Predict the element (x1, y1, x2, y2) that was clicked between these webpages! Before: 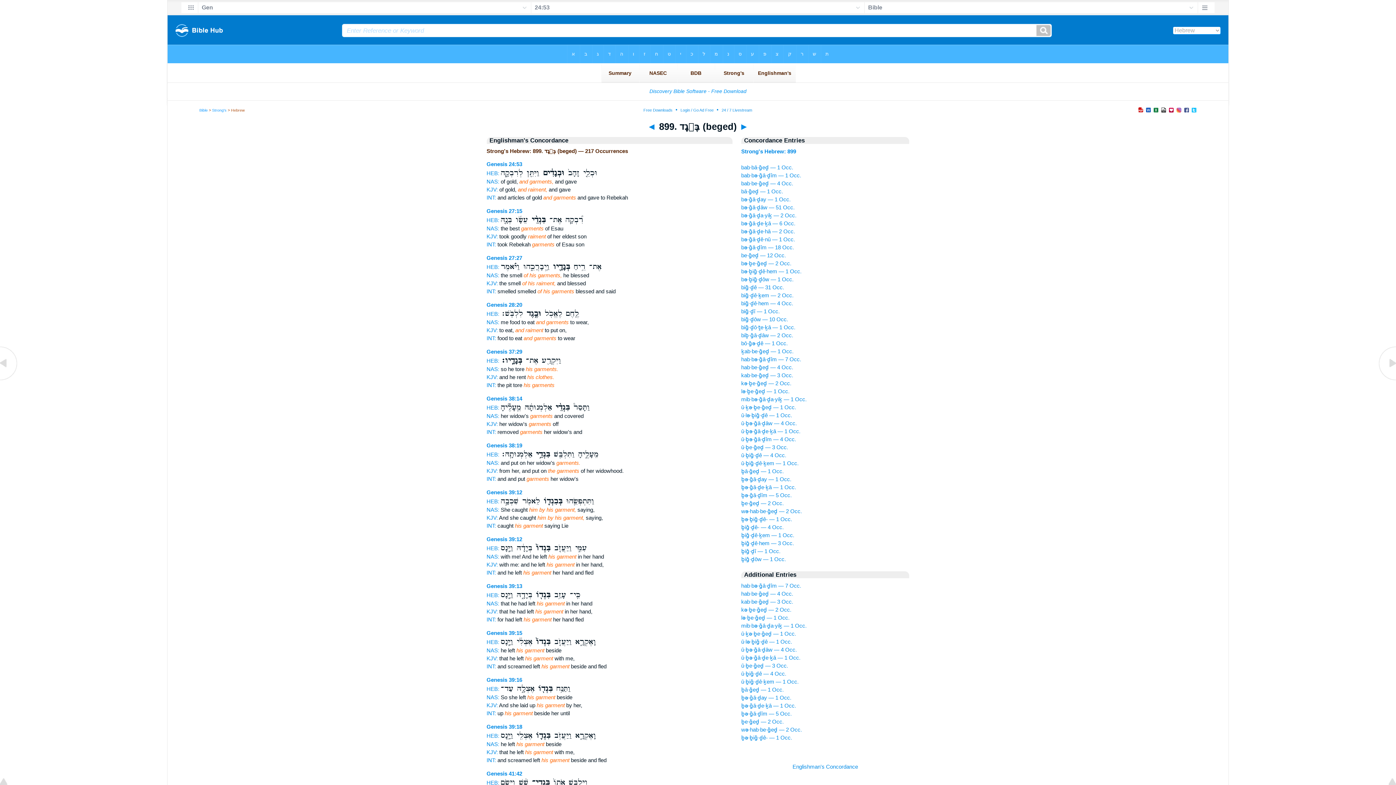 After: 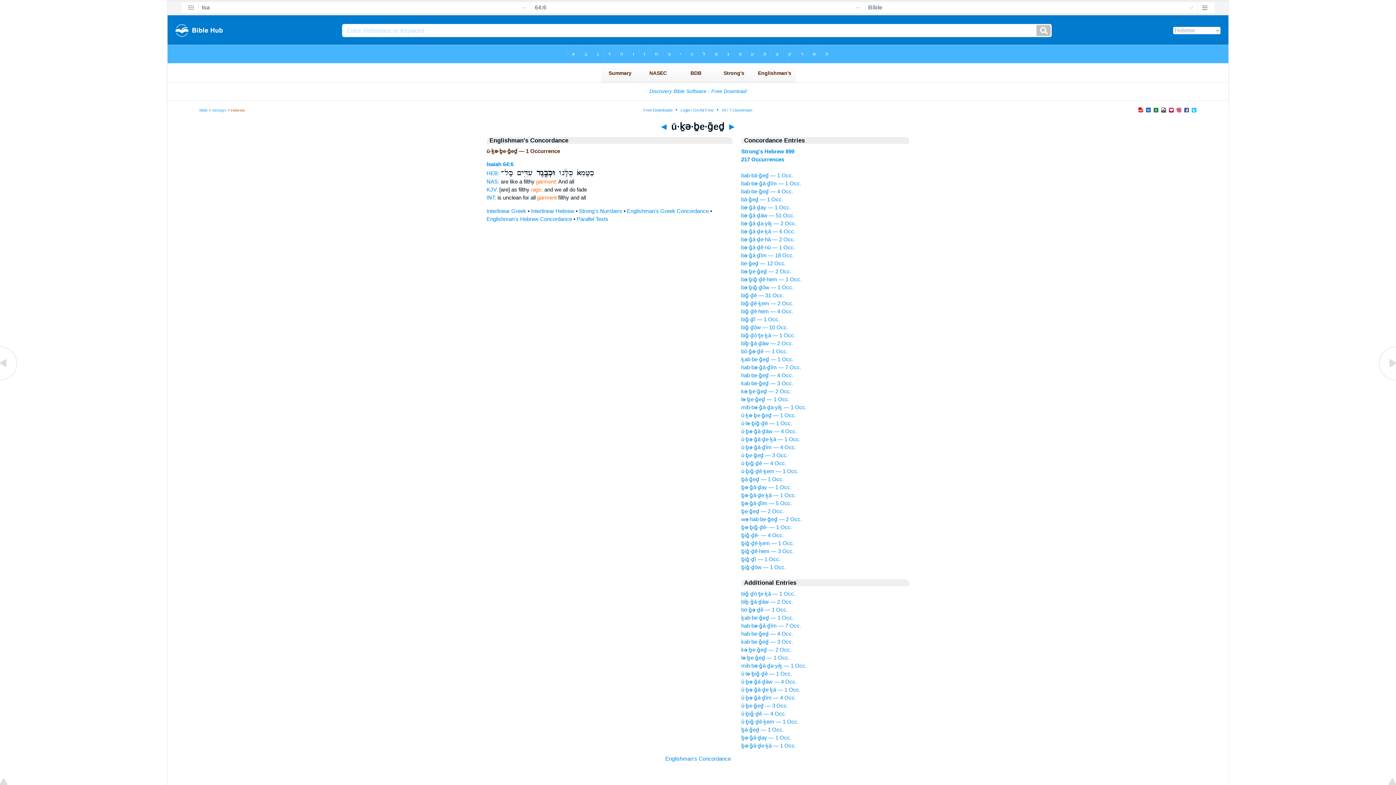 Action: label: ū·ḵə·ḇe·ḡeḏ — 1 Occ. bbox: (741, 404, 796, 410)